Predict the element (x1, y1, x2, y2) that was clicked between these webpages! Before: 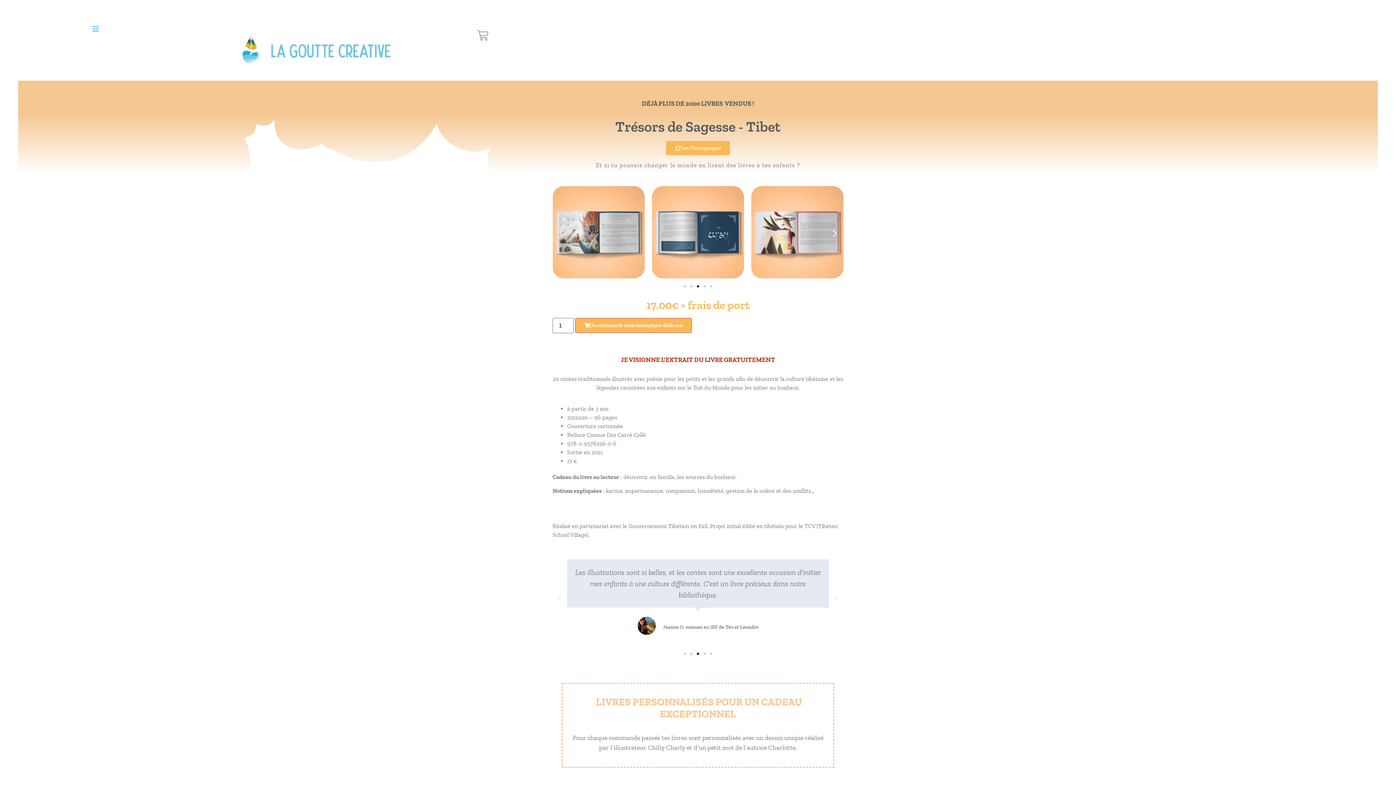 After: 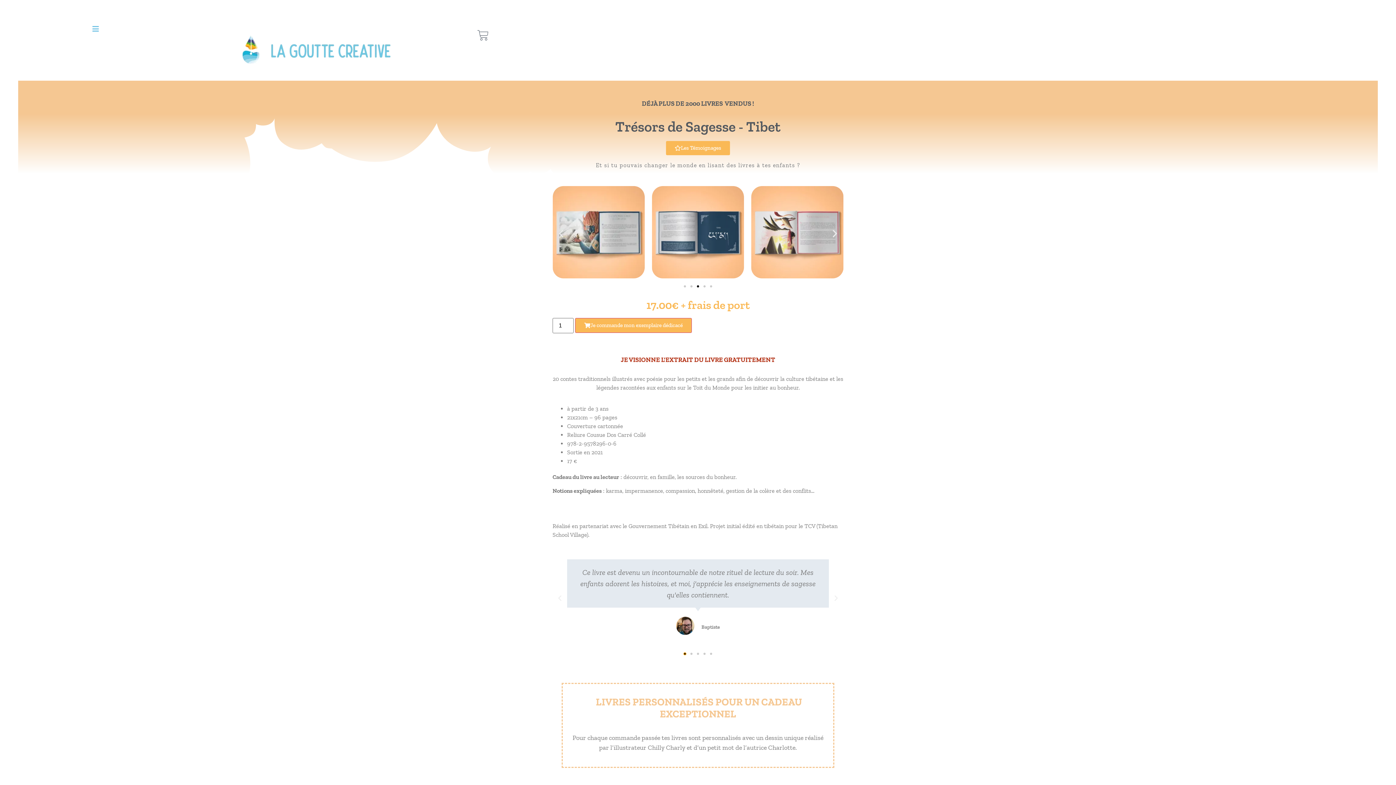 Action: bbox: (684, 652, 686, 655) label: Go to slide 1